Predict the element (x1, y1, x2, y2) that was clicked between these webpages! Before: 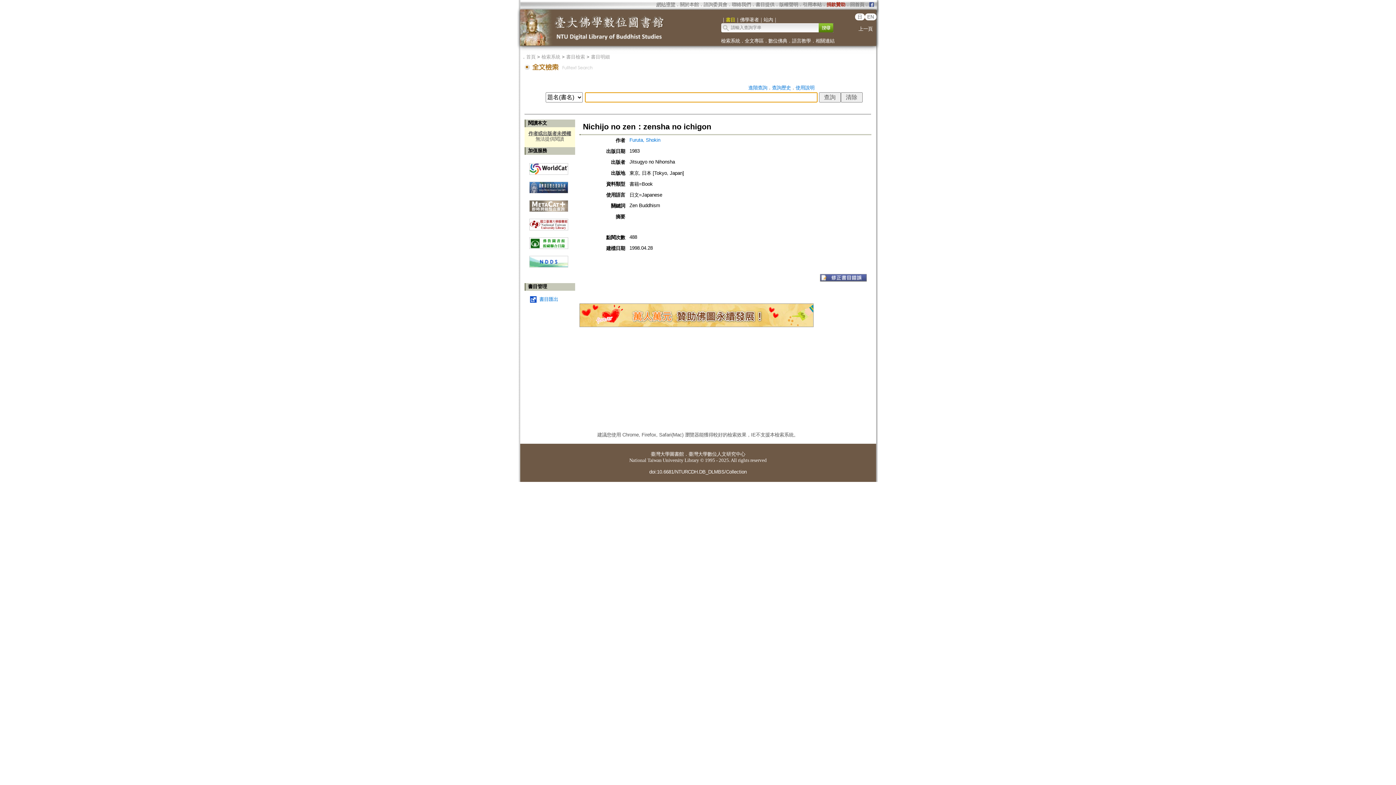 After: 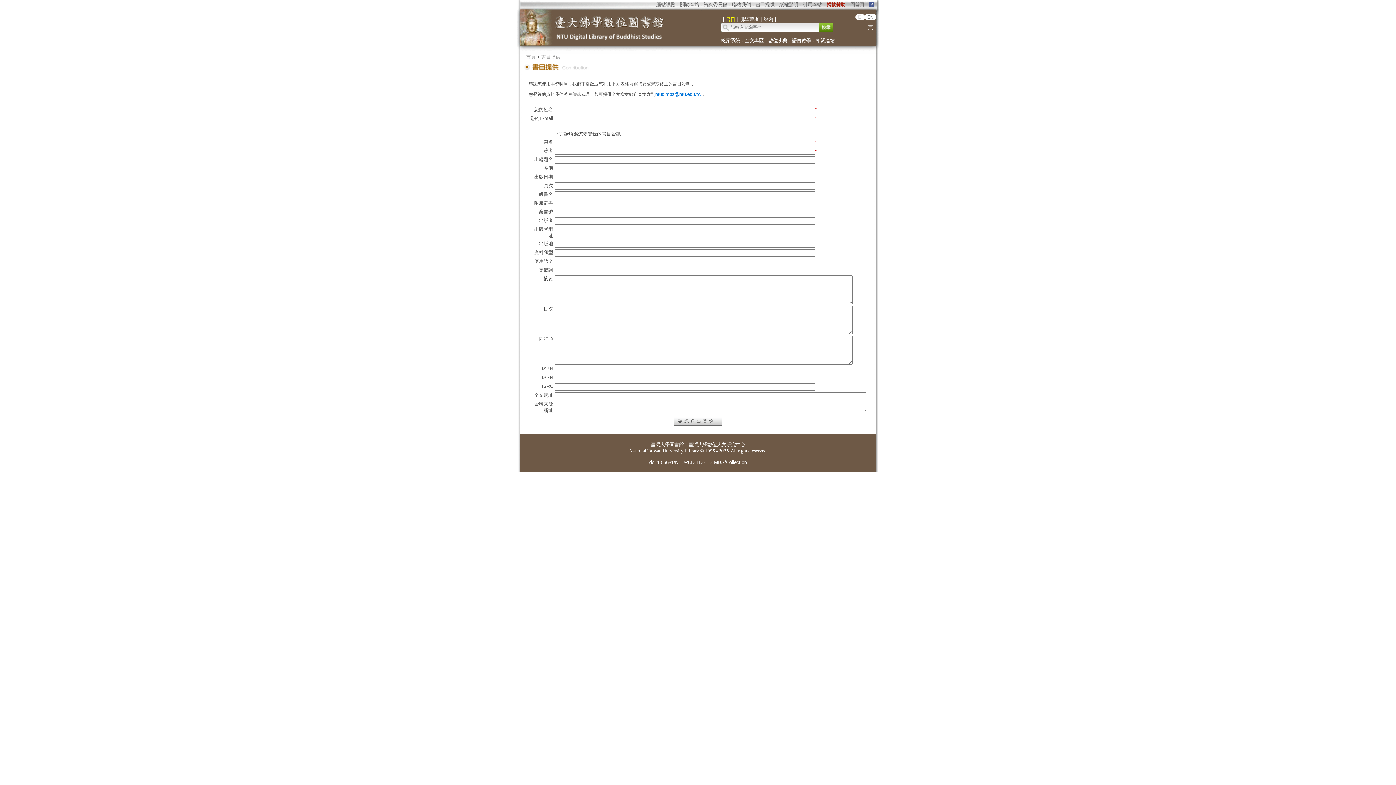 Action: label: 書目提供 bbox: (755, 1, 774, 7)